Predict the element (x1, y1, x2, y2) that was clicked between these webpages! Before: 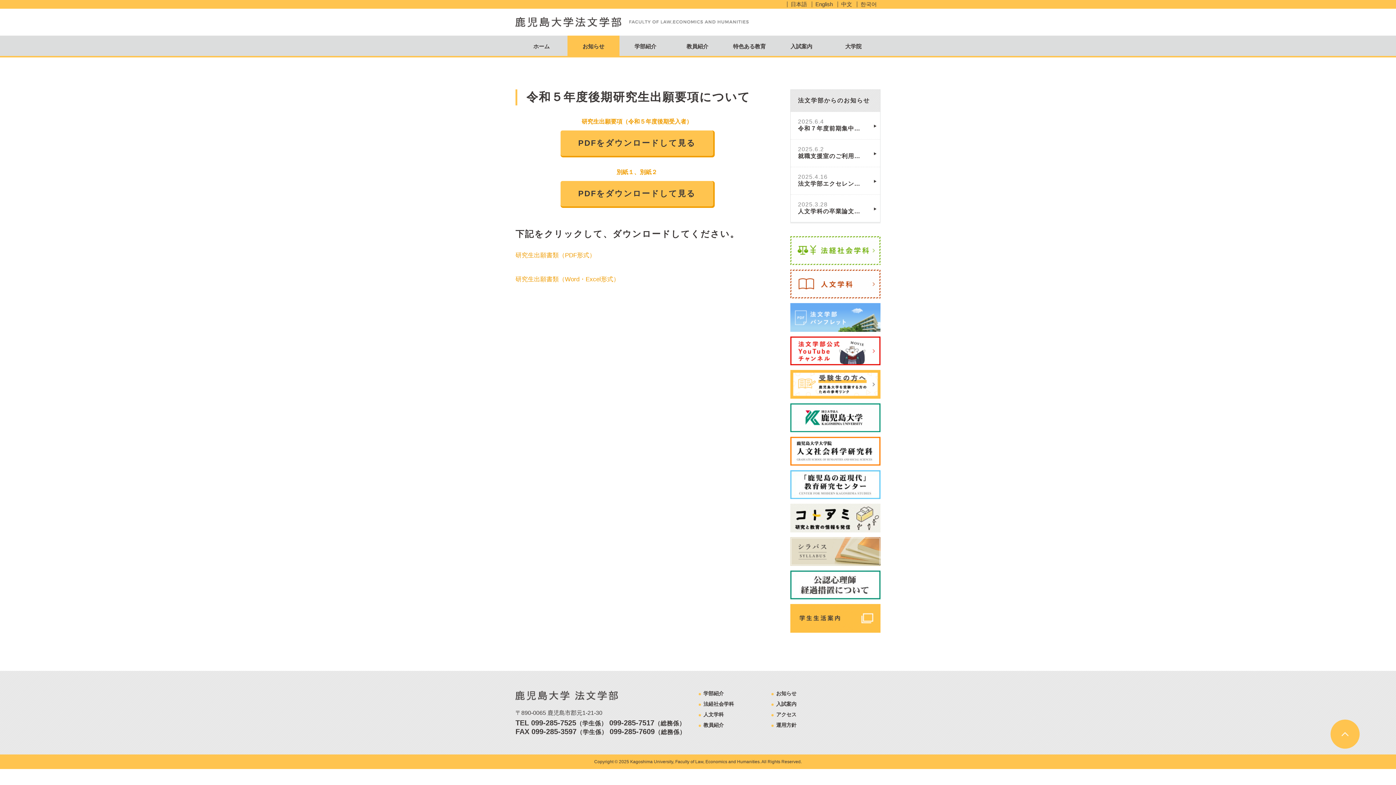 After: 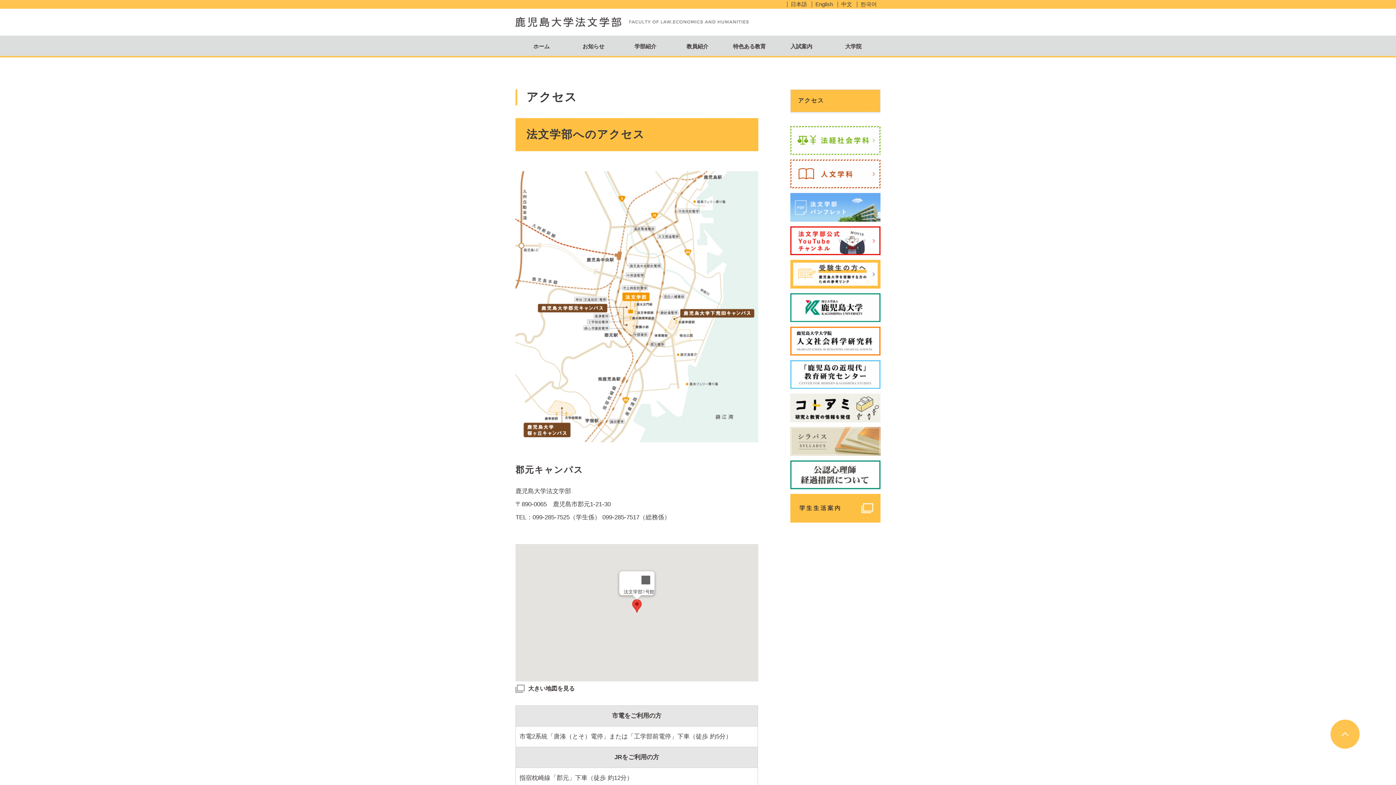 Action: label: アクセス bbox: (776, 712, 796, 717)